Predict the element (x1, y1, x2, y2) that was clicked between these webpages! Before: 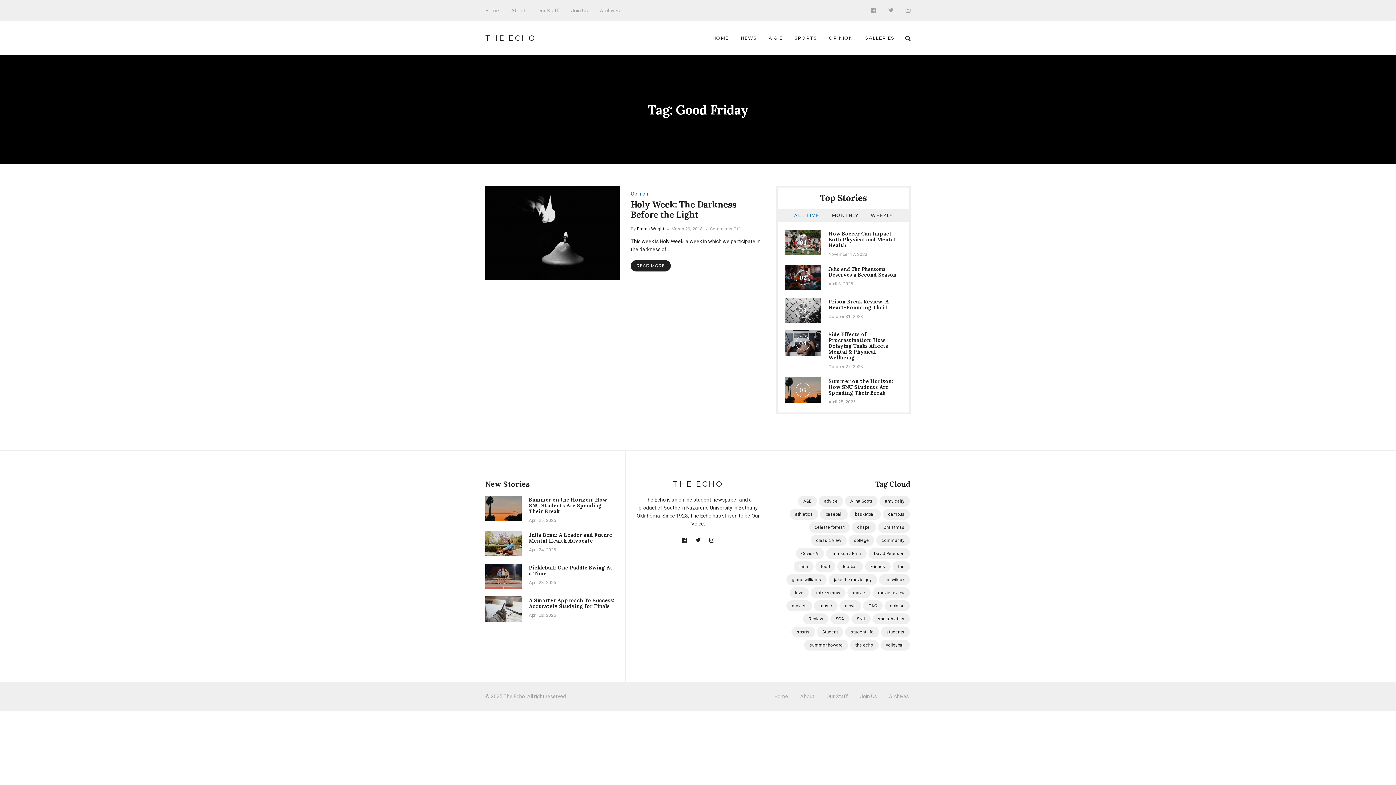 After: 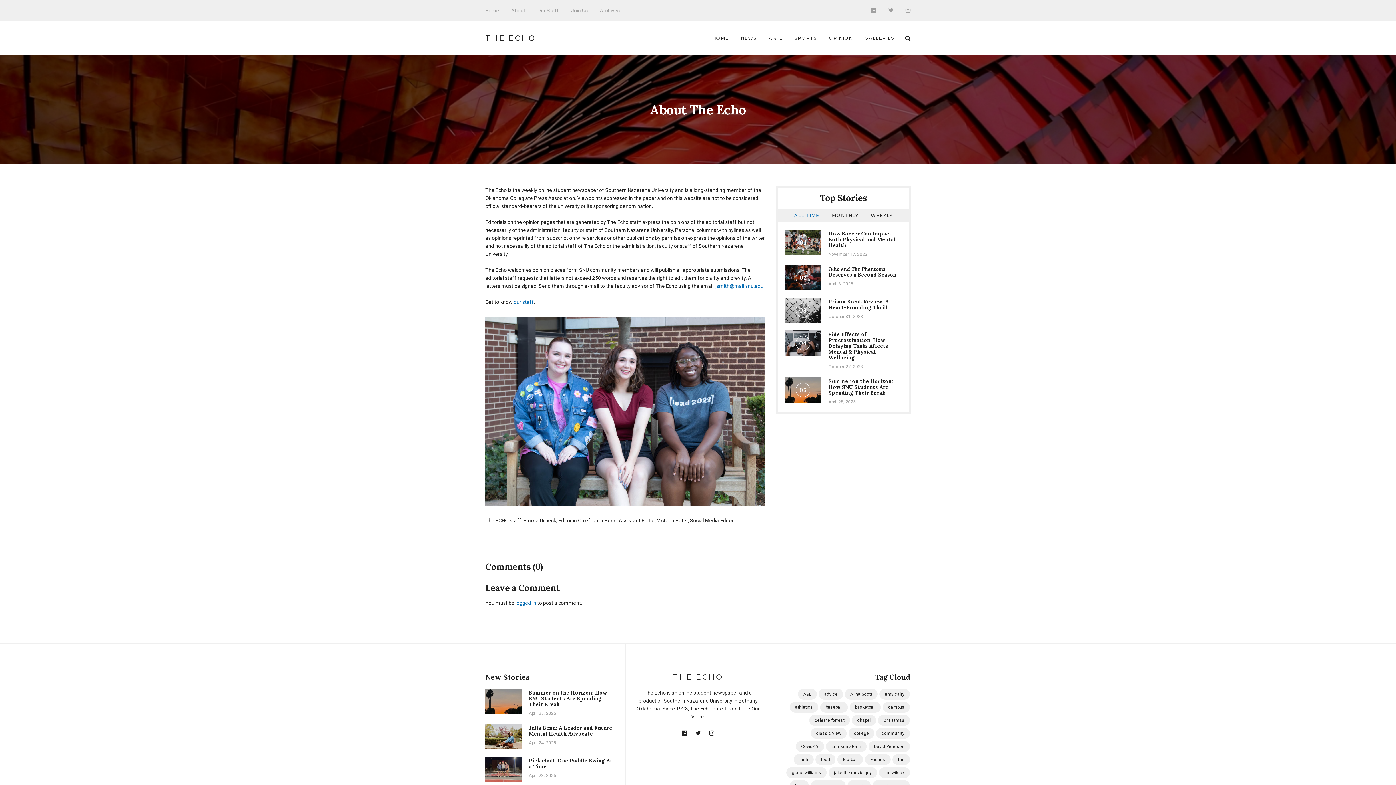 Action: label: About bbox: (800, 692, 814, 700)